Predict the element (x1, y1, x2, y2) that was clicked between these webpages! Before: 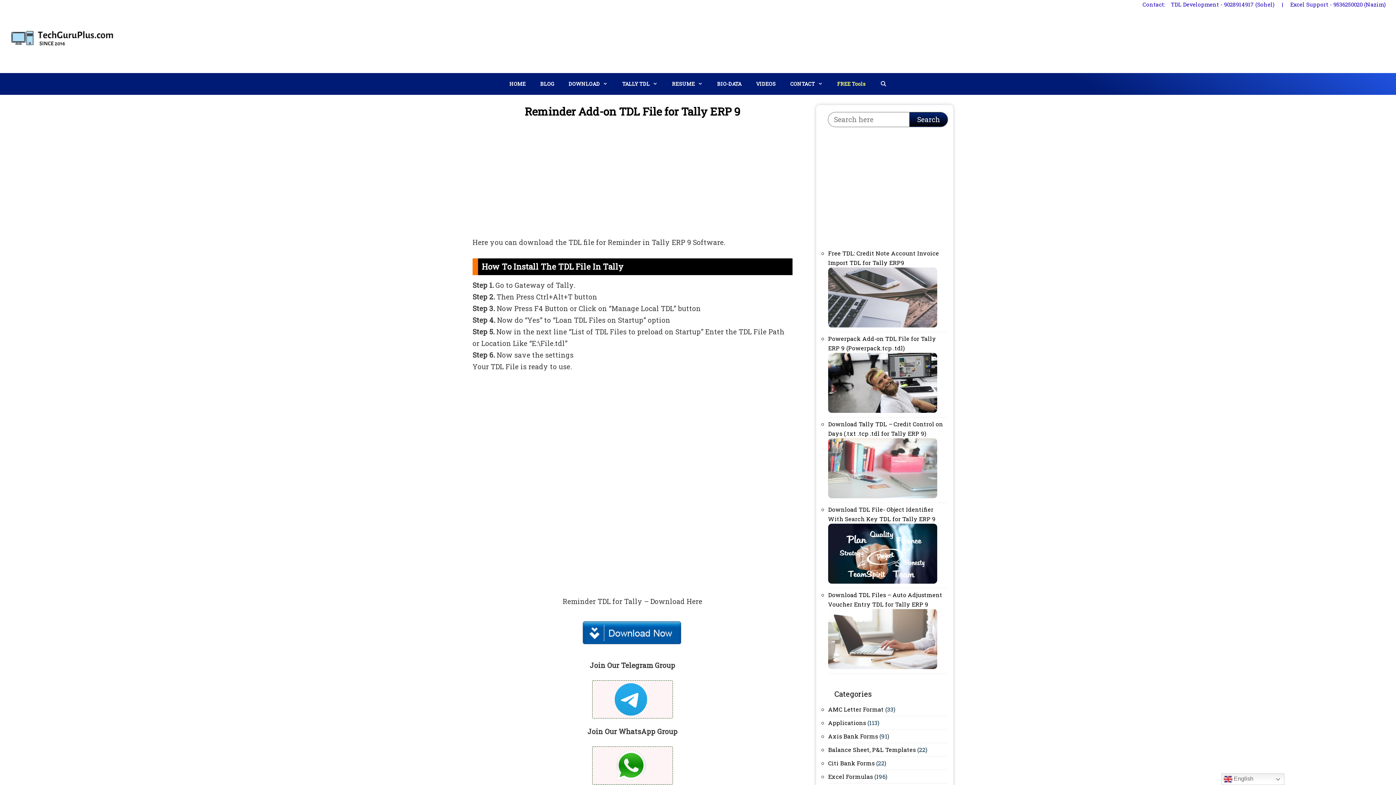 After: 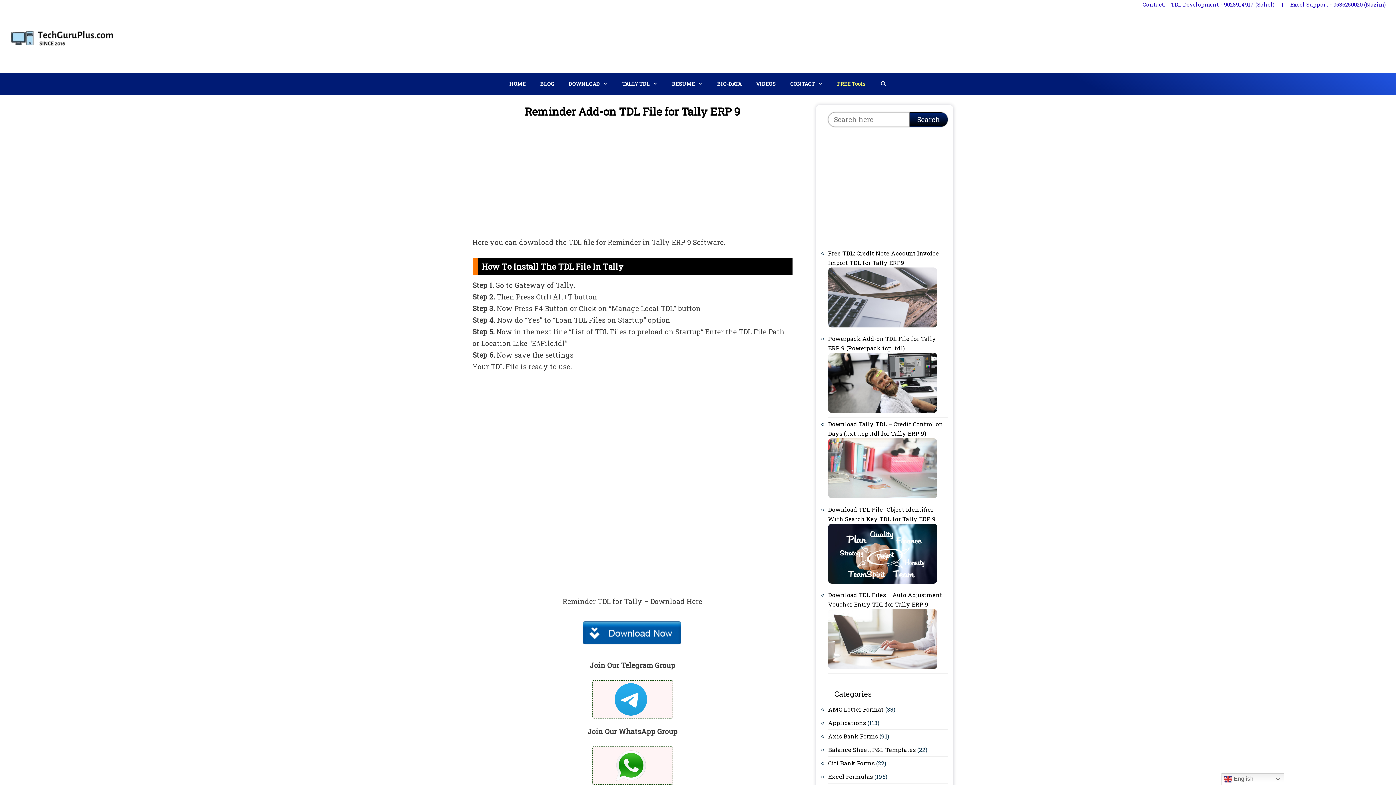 Action: bbox: (472, 680, 792, 718)